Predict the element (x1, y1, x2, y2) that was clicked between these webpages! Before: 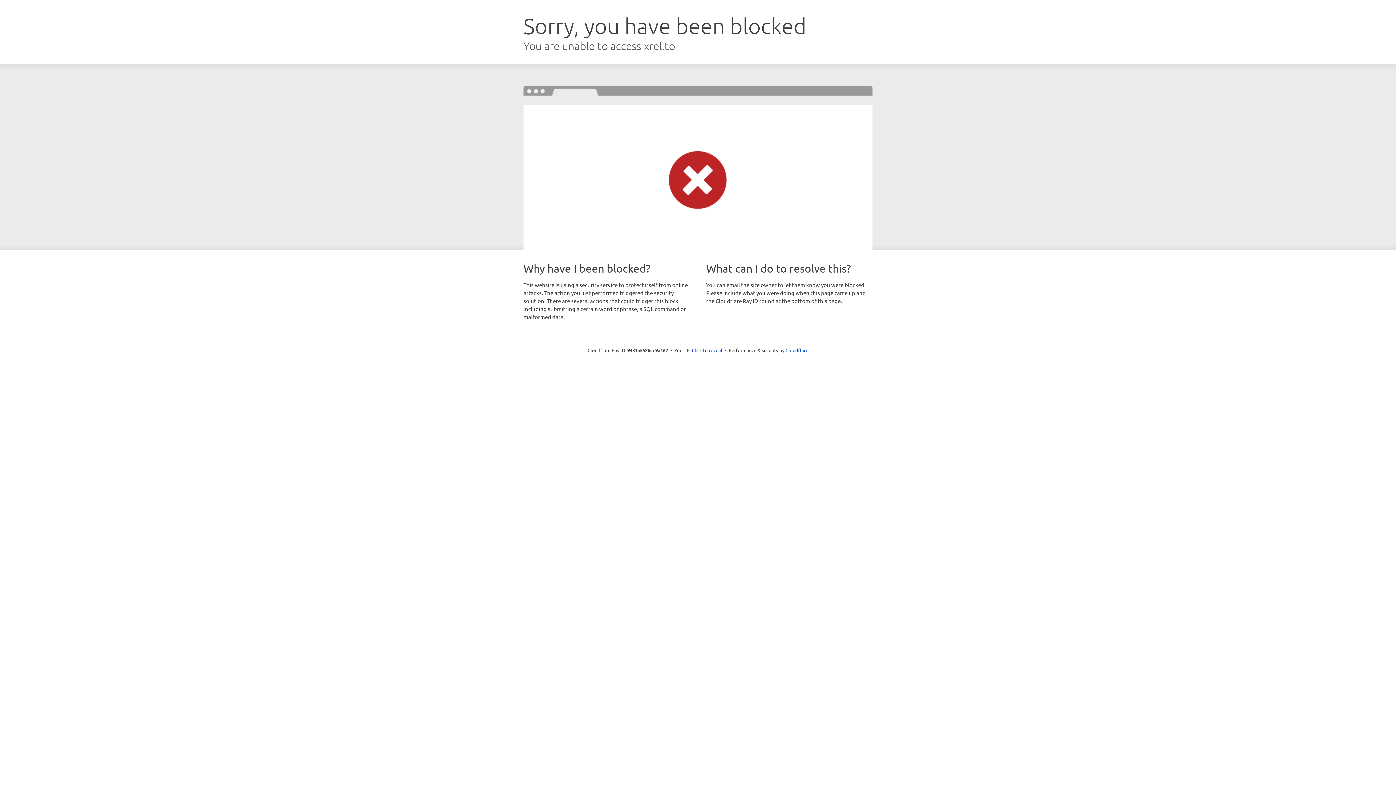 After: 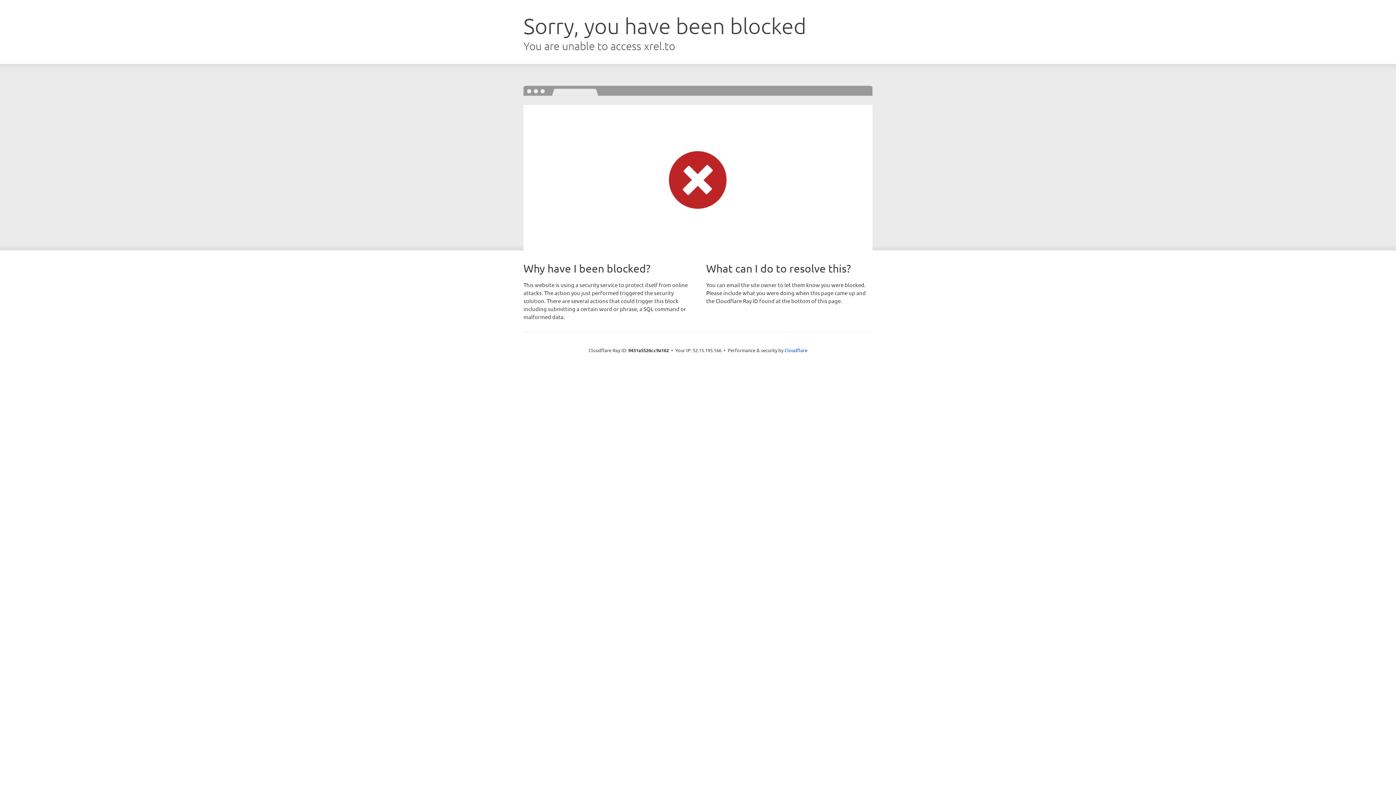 Action: label: Click to reveal bbox: (692, 346, 722, 353)